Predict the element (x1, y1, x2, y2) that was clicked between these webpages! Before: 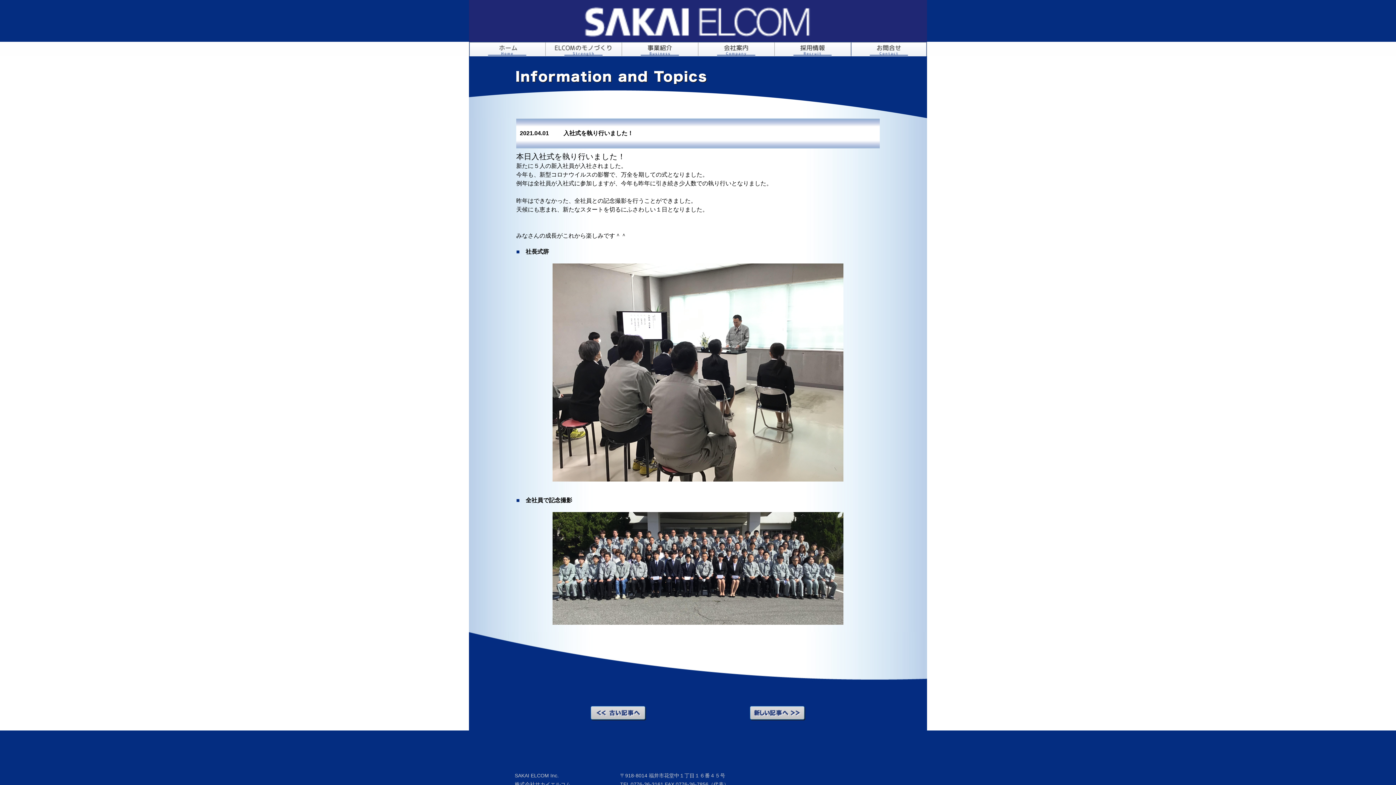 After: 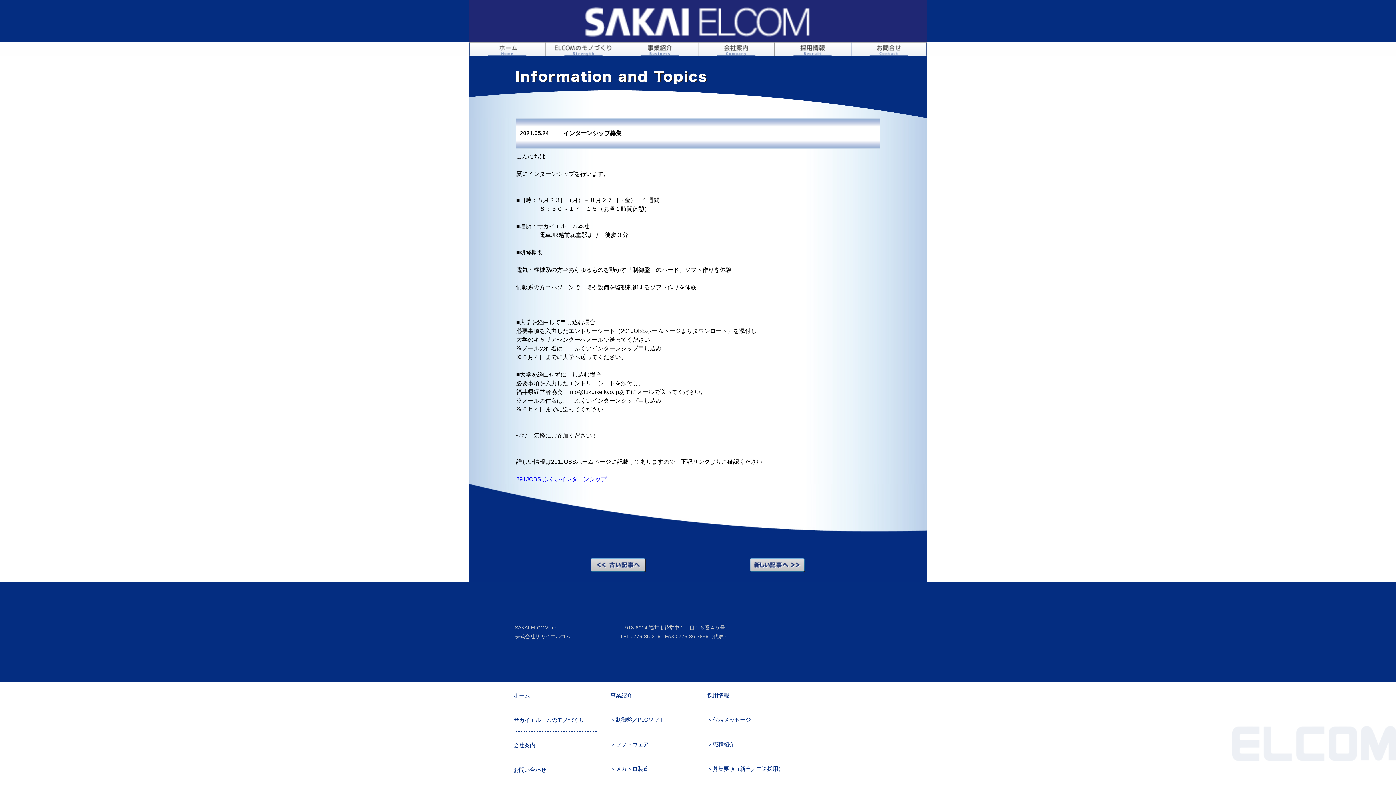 Action: bbox: (750, 710, 805, 716)